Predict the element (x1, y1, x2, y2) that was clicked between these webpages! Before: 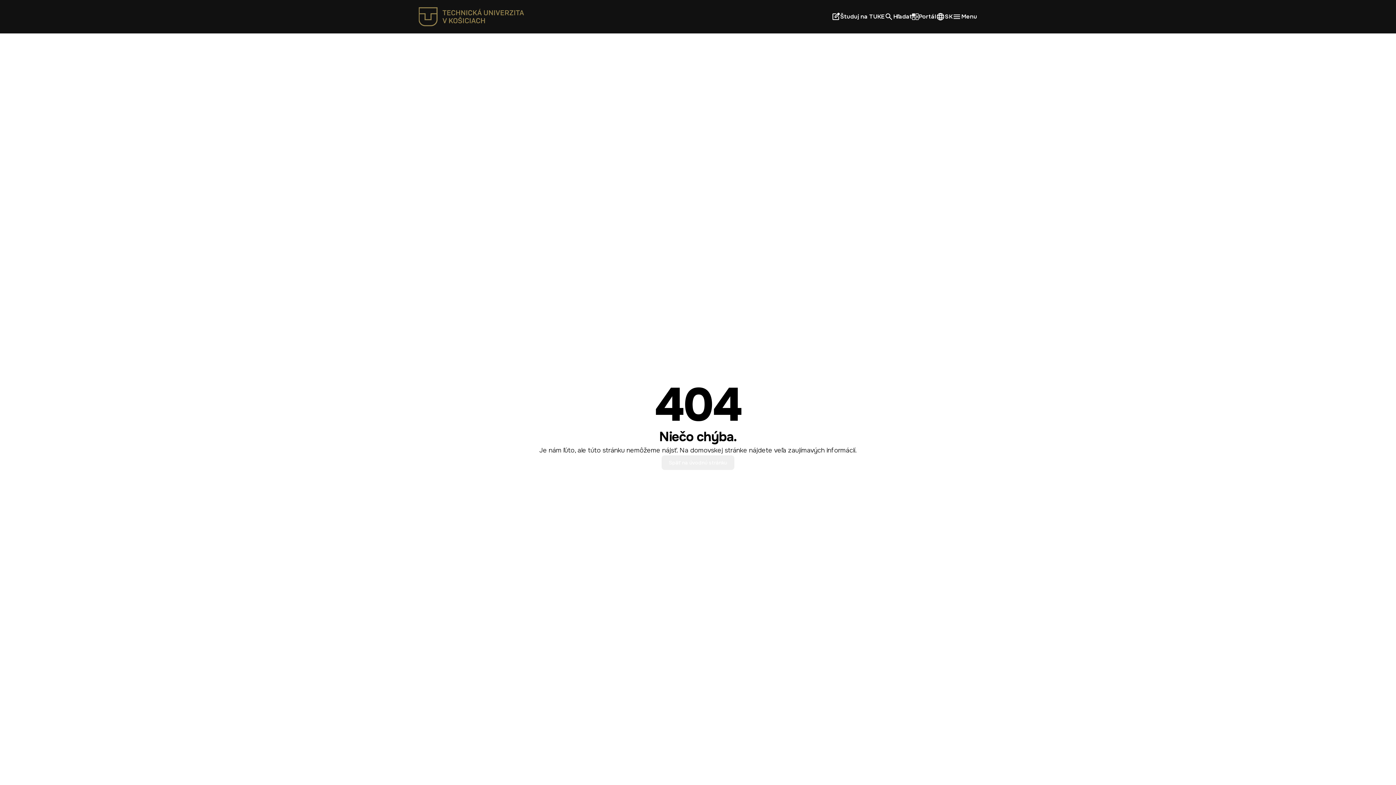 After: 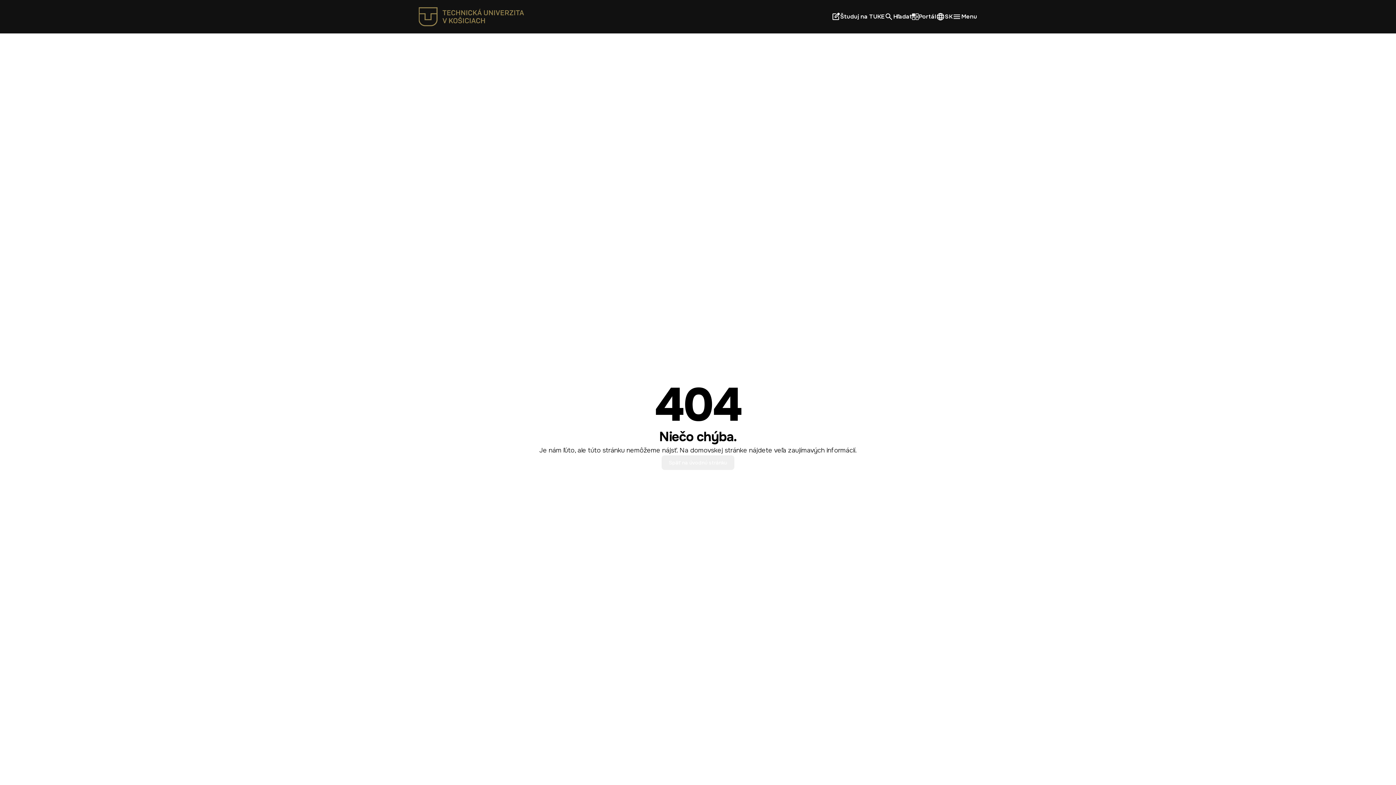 Action: label: Portál bbox: (912, 12, 936, 21)